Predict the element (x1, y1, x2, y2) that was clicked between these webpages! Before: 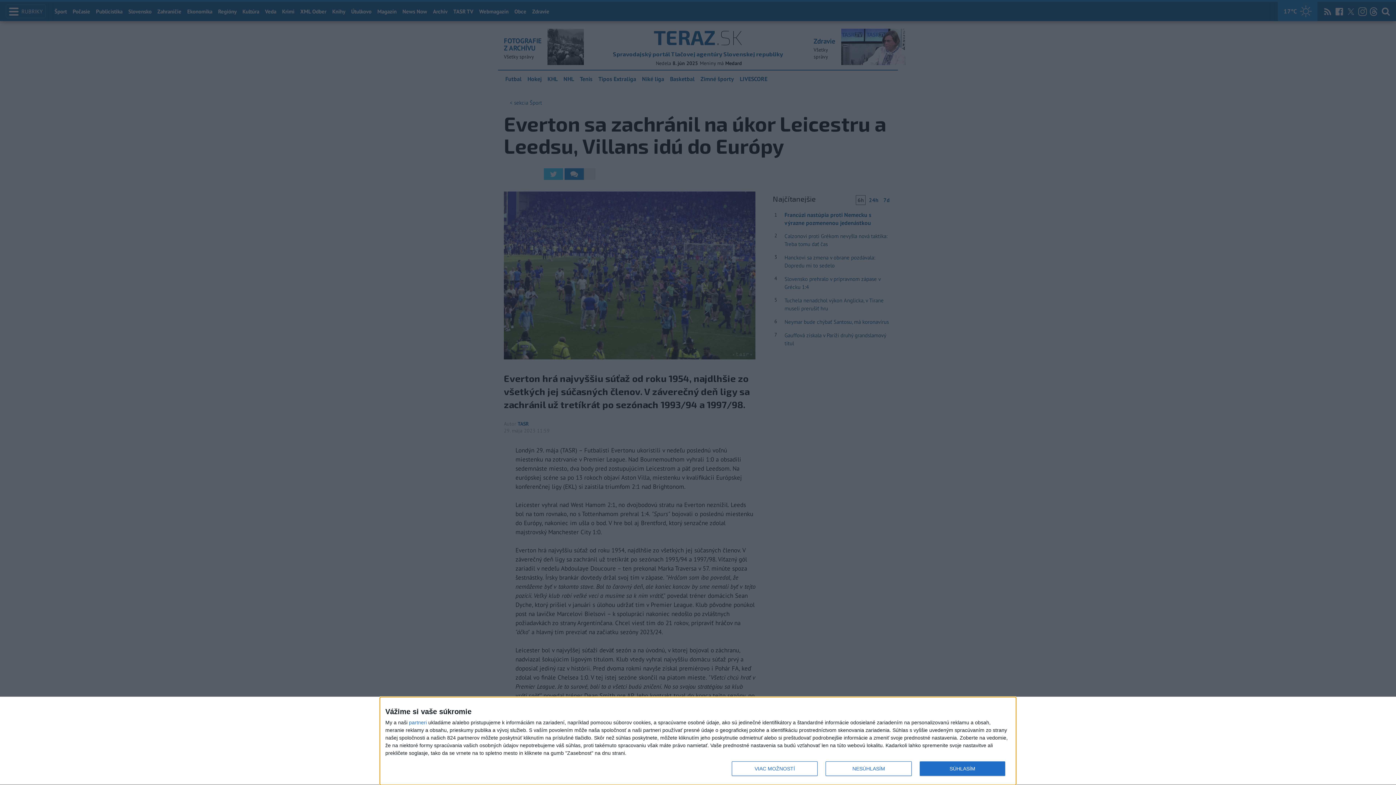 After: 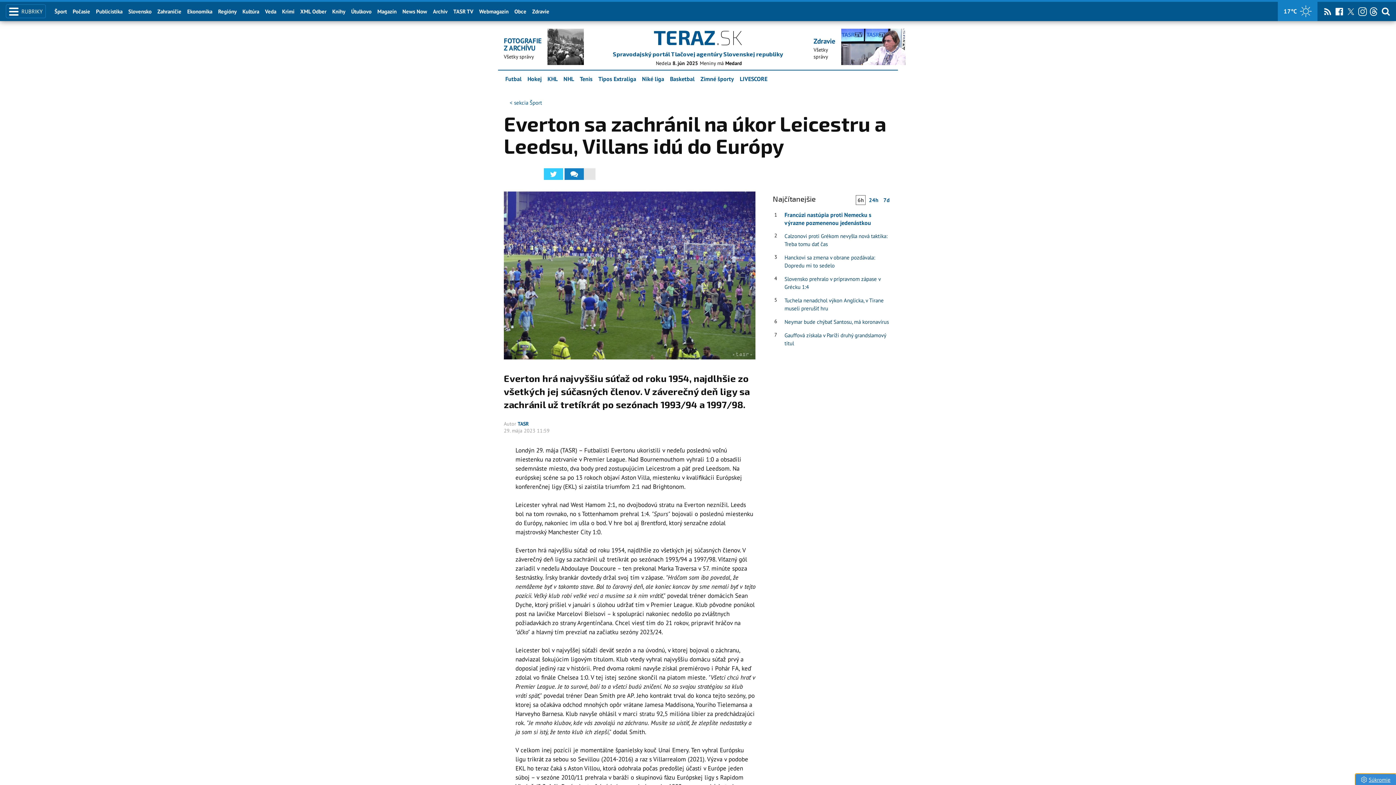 Action: label: SÚHLASÍM bbox: (919, 761, 1005, 776)